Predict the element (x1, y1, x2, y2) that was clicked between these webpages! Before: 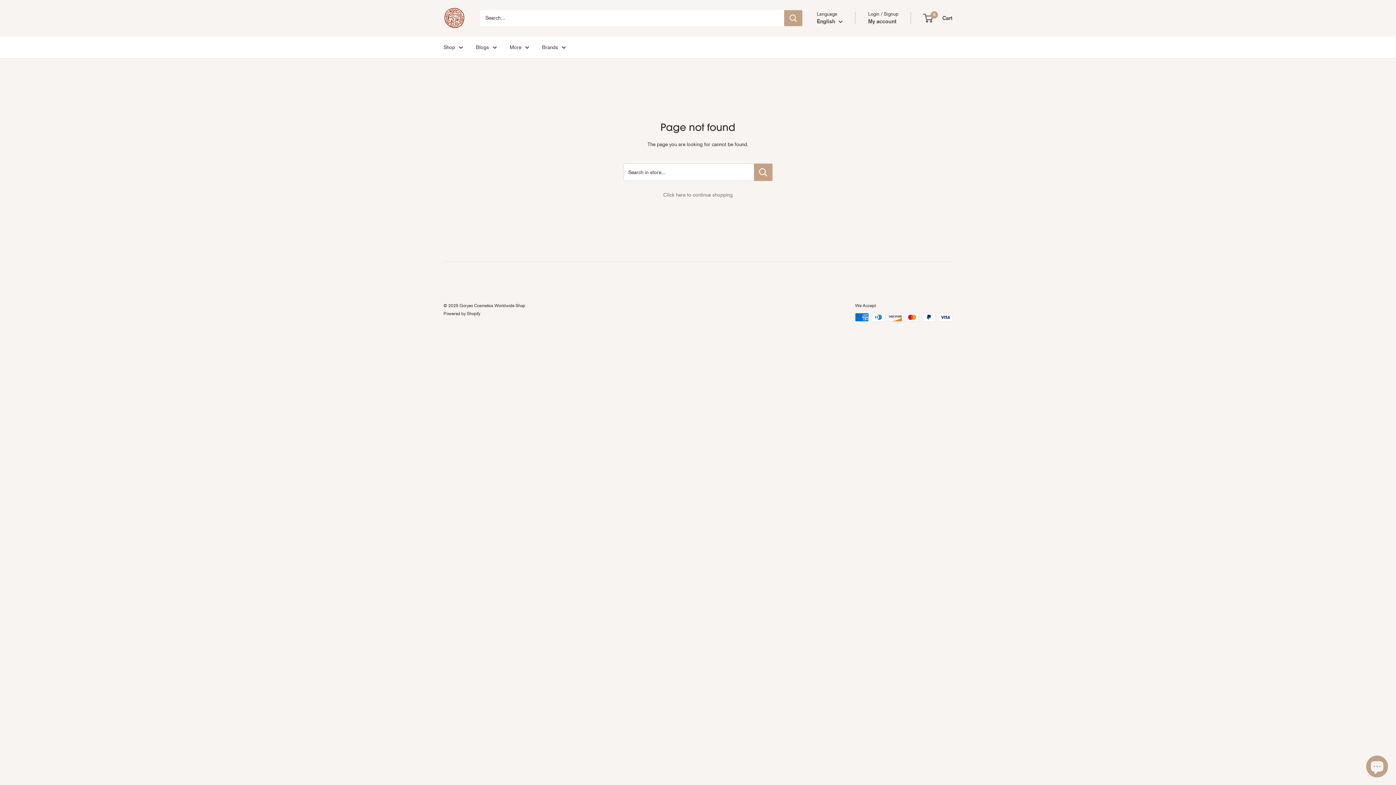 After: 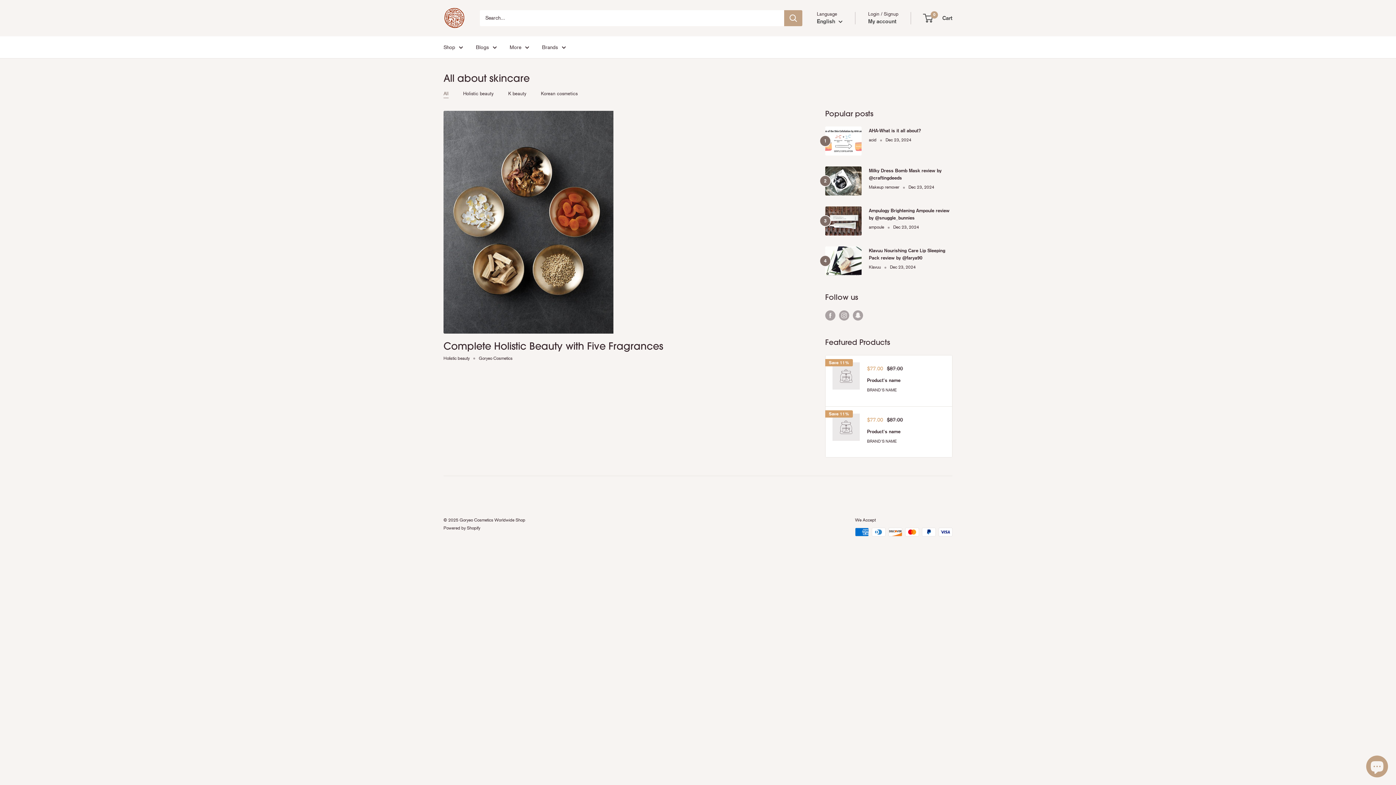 Action: label: Blogs bbox: (476, 42, 497, 51)